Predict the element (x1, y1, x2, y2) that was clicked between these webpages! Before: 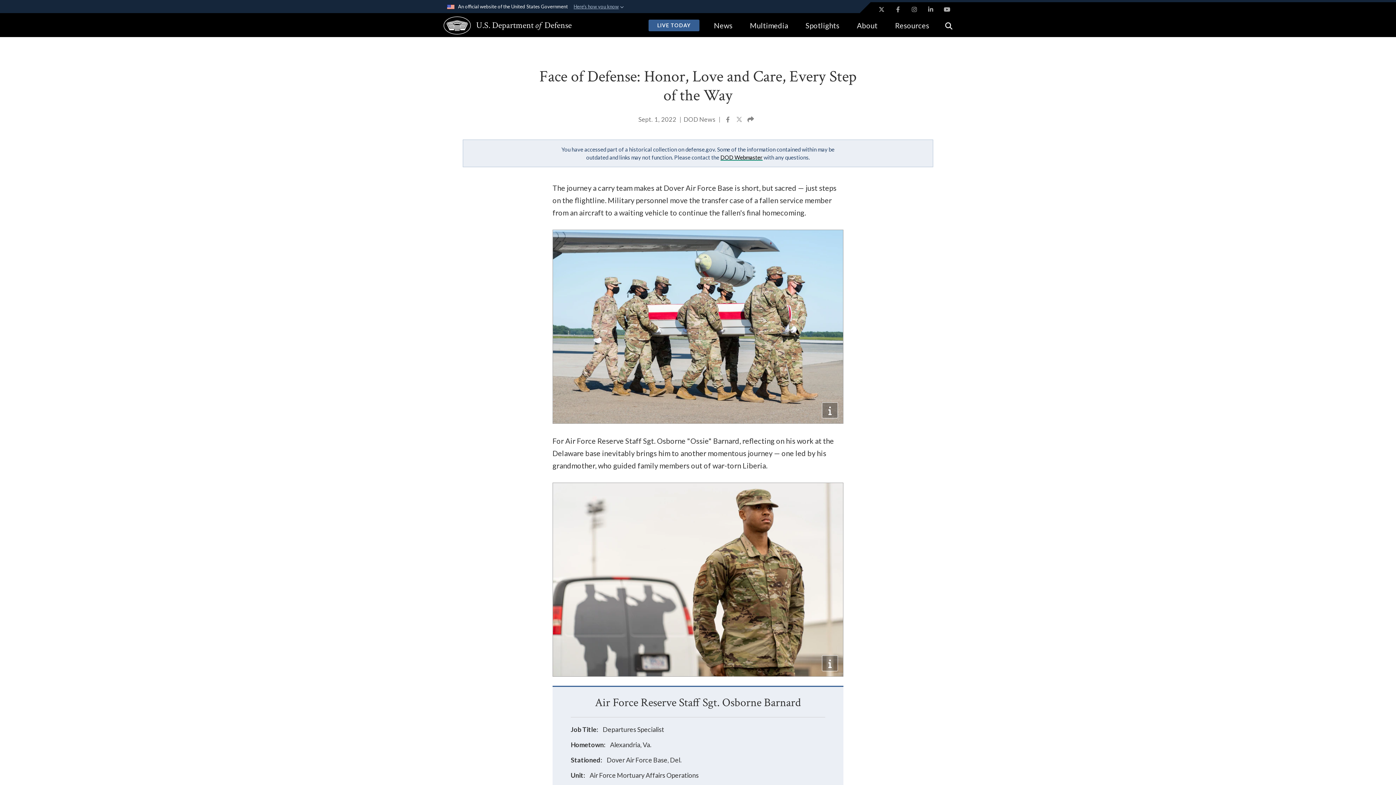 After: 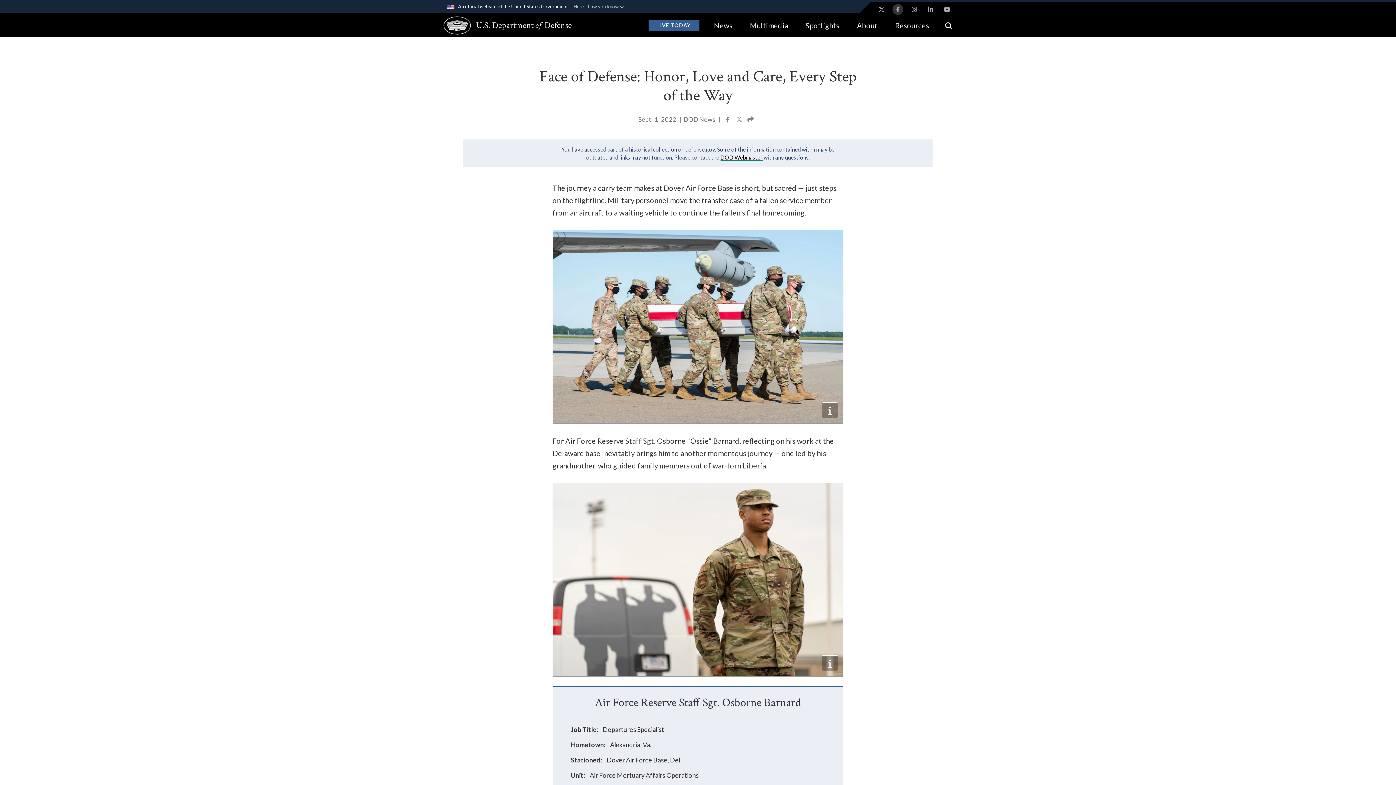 Action: label: Facebook opens in a new window bbox: (892, 4, 903, 14)